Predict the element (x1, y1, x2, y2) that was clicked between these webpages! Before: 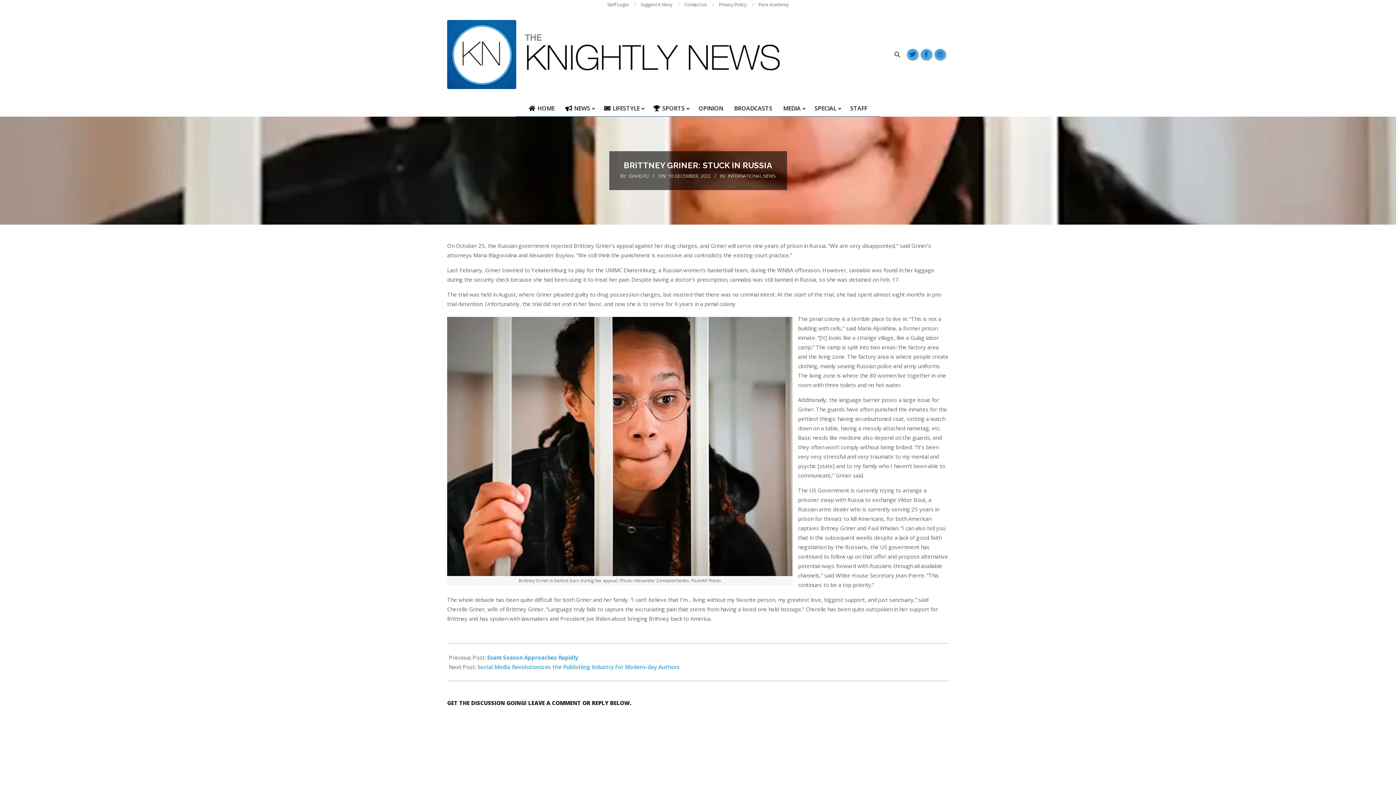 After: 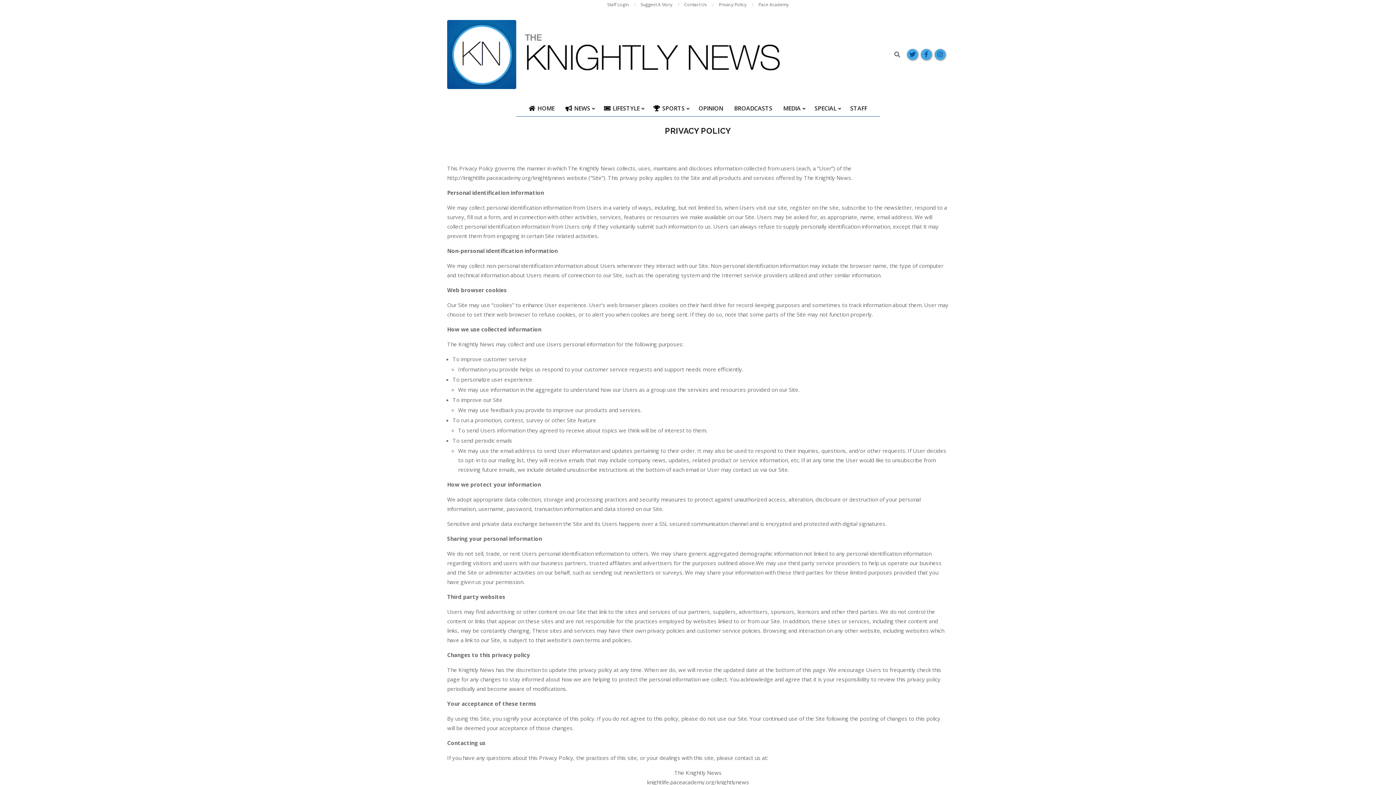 Action: bbox: (719, 1, 746, 7) label: Privacy Policy